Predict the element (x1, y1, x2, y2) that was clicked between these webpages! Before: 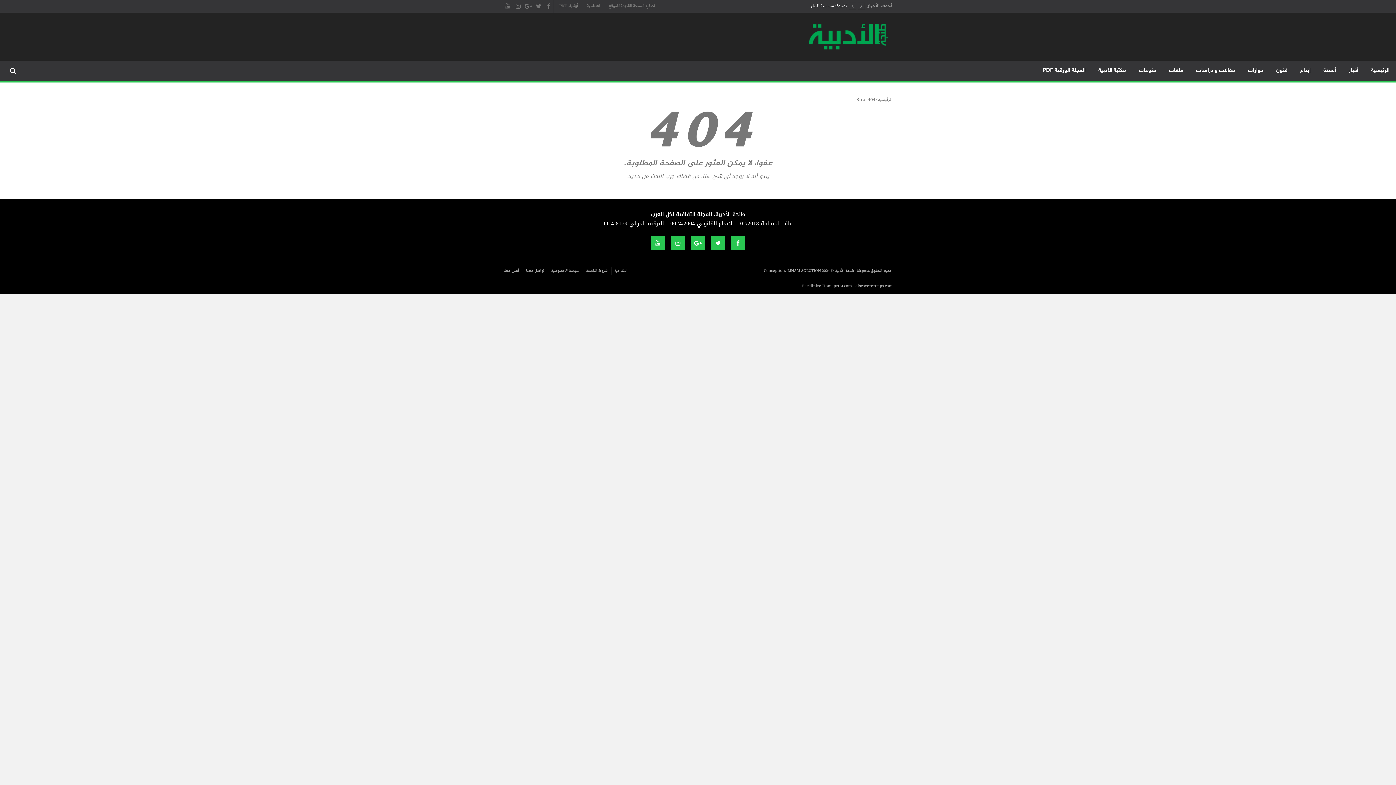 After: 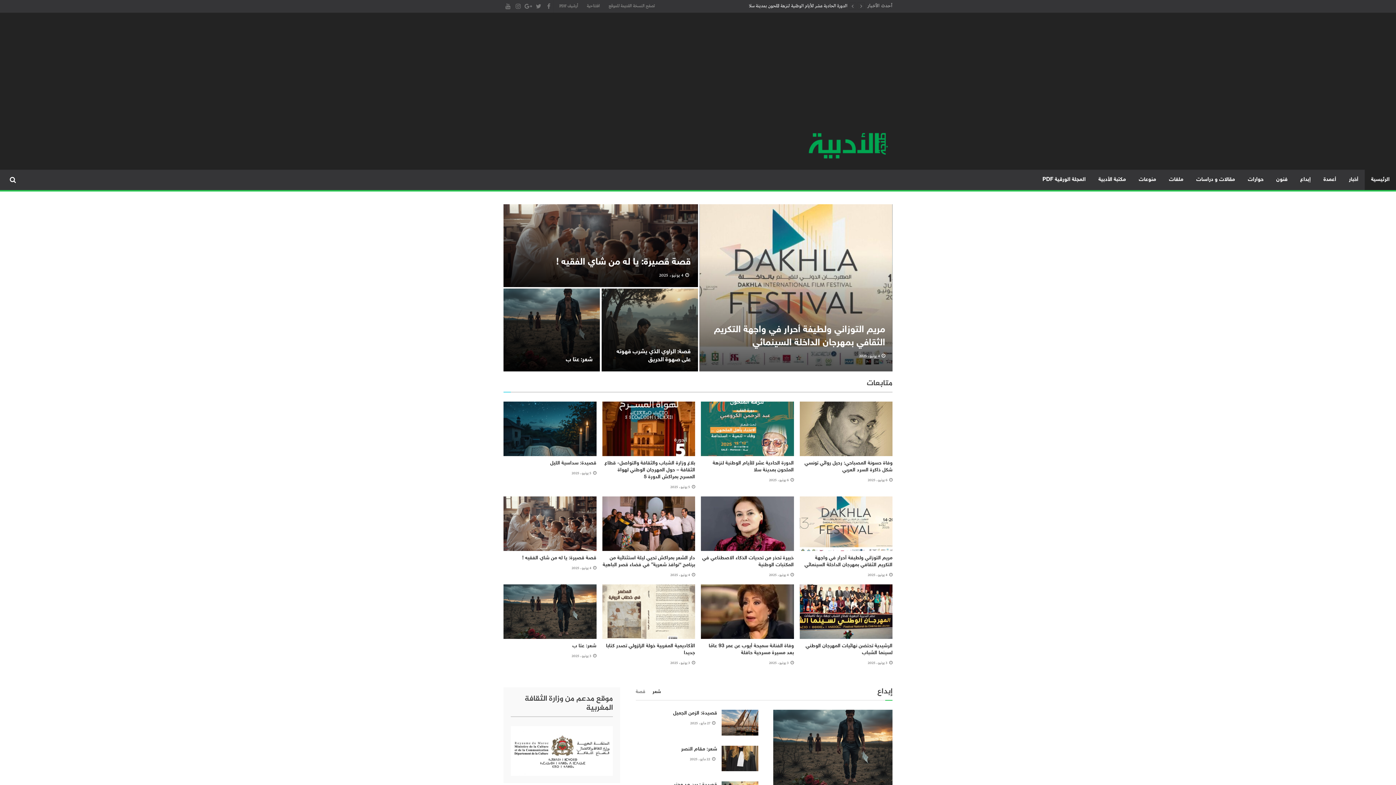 Action: bbox: (804, 21, 892, 51)